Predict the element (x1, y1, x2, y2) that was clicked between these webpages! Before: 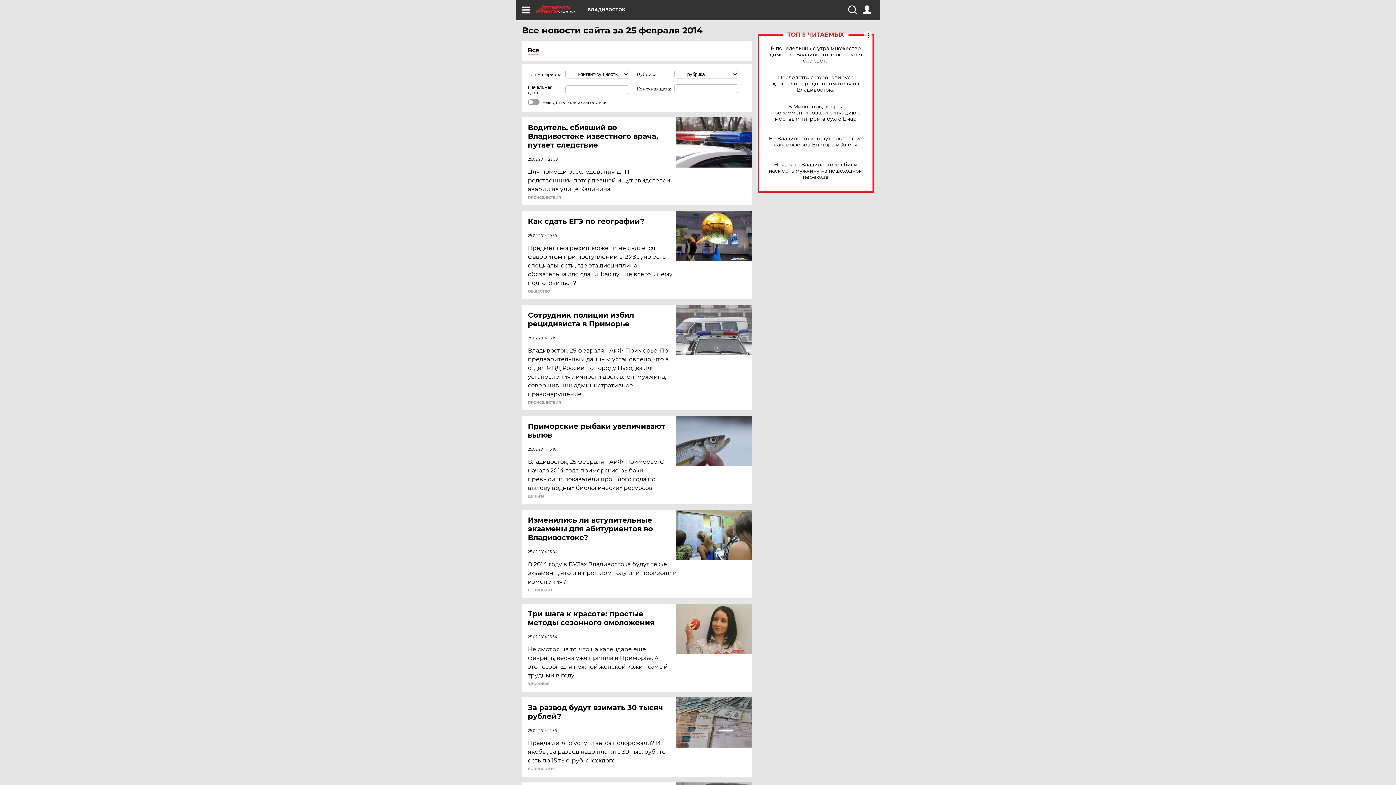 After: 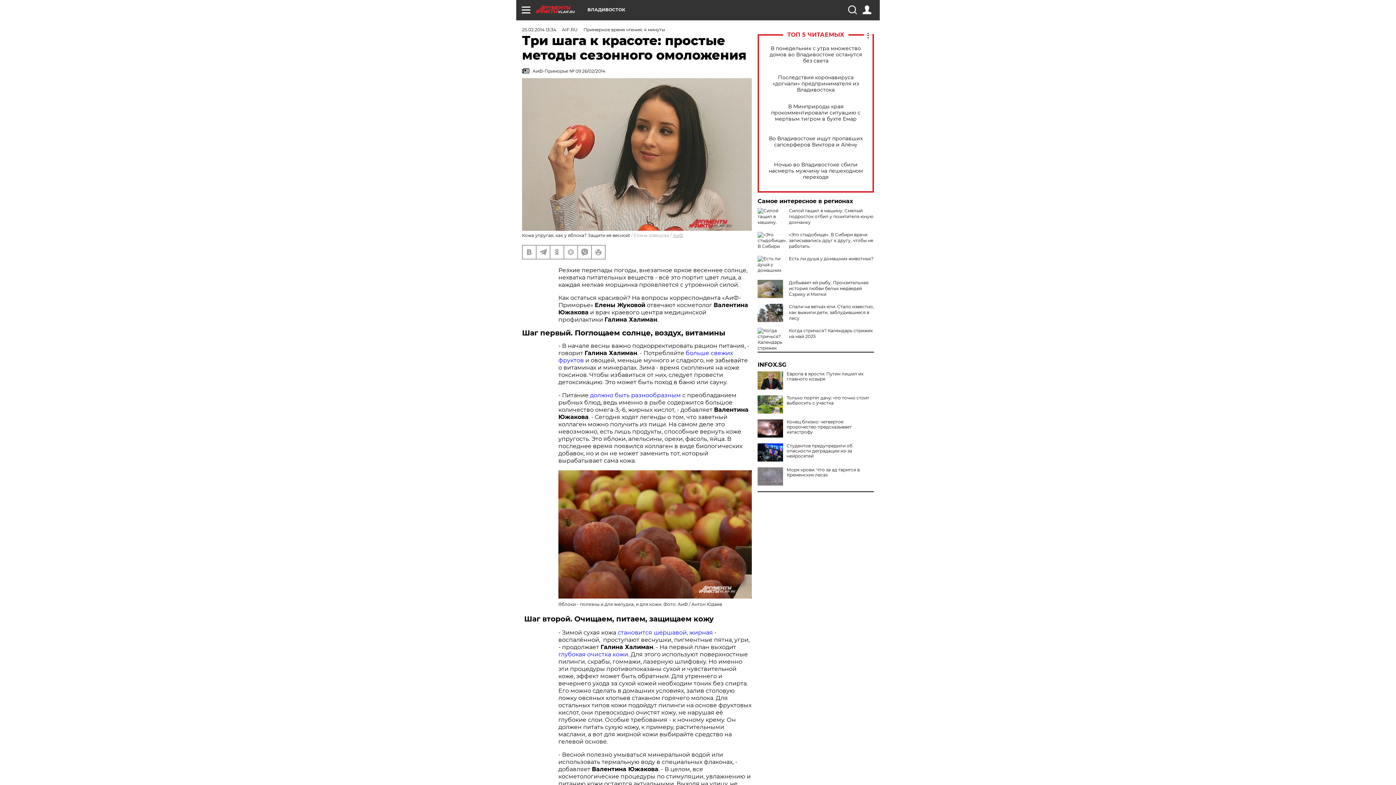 Action: bbox: (528, 609, 677, 627) label: Три шага к красоте: простые методы сезонного омоложения